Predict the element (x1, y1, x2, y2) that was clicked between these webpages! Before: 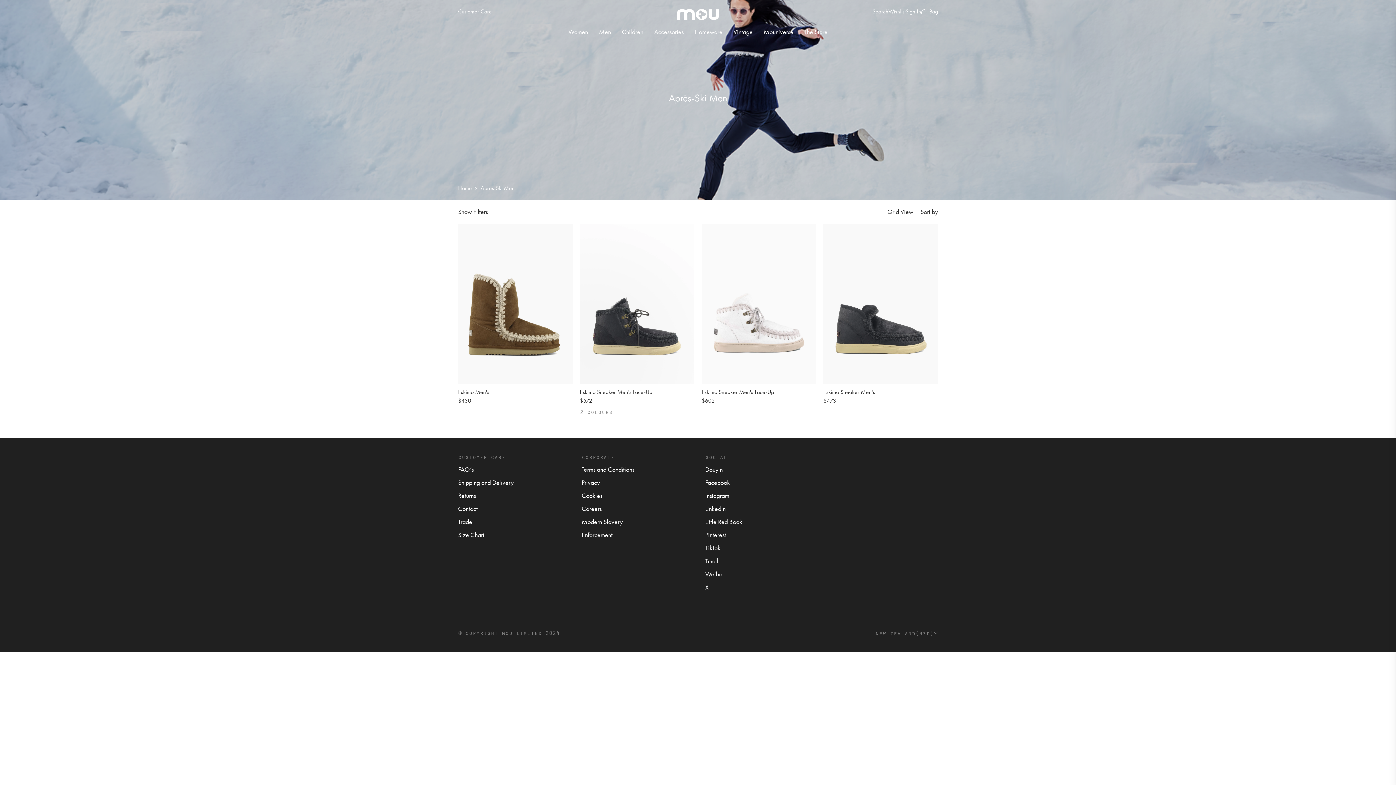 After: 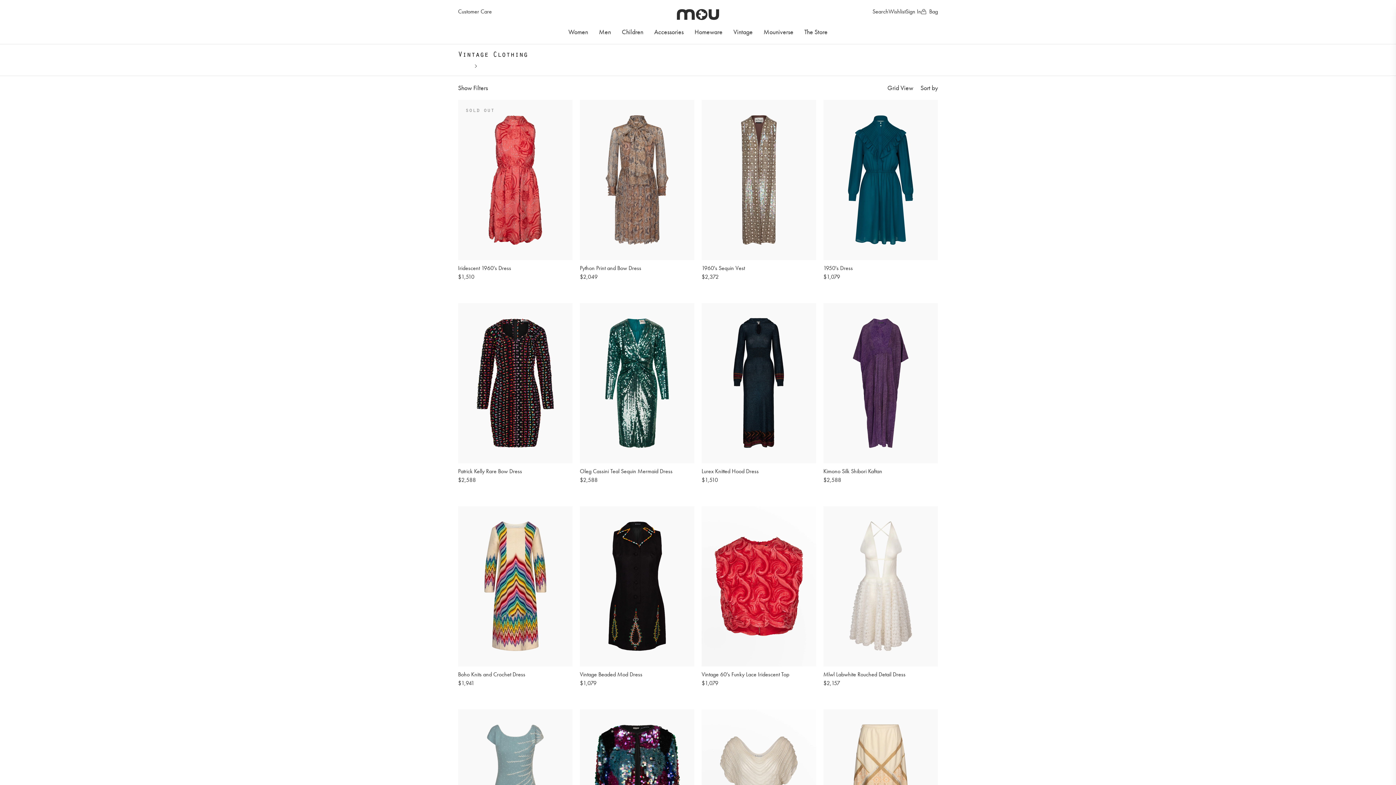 Action: bbox: (733, 27, 752, 44) label: Vintage